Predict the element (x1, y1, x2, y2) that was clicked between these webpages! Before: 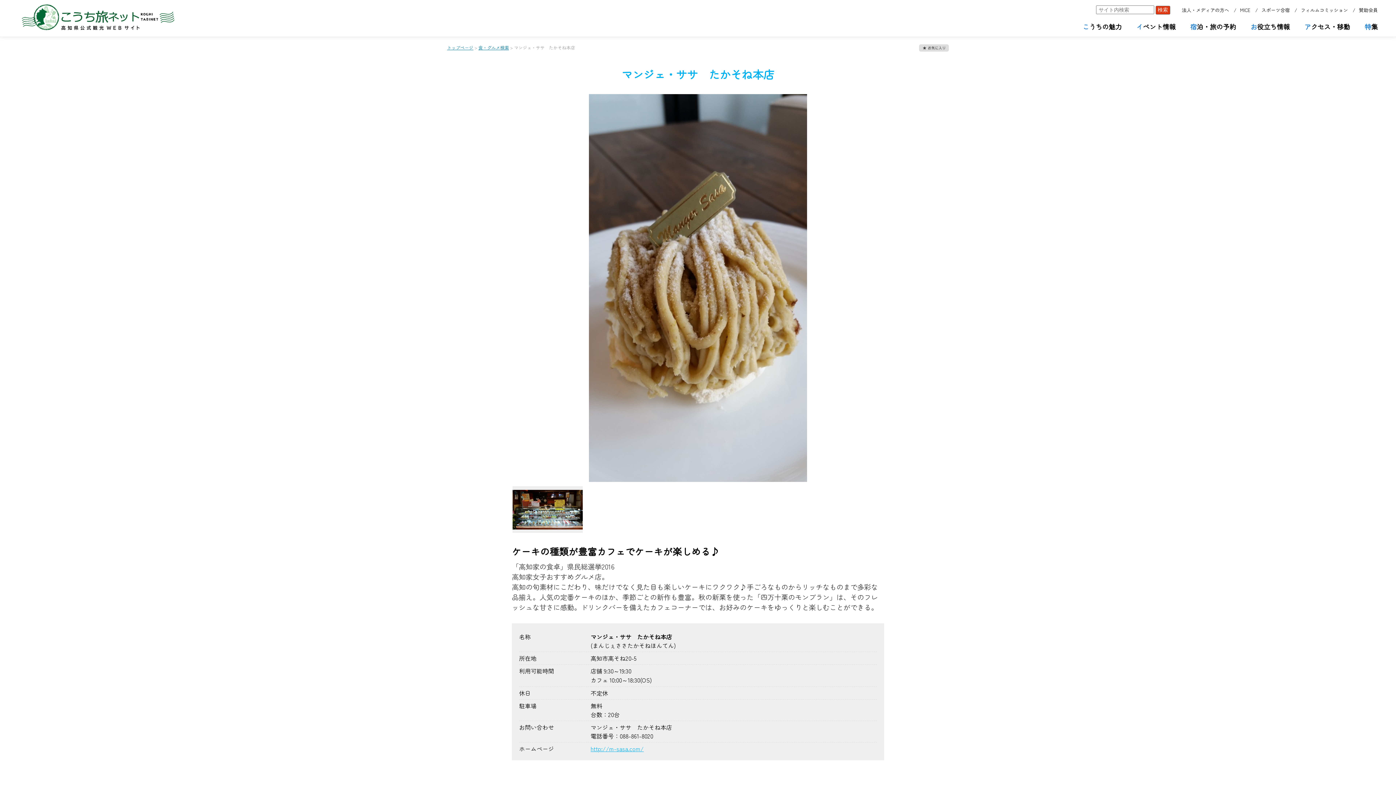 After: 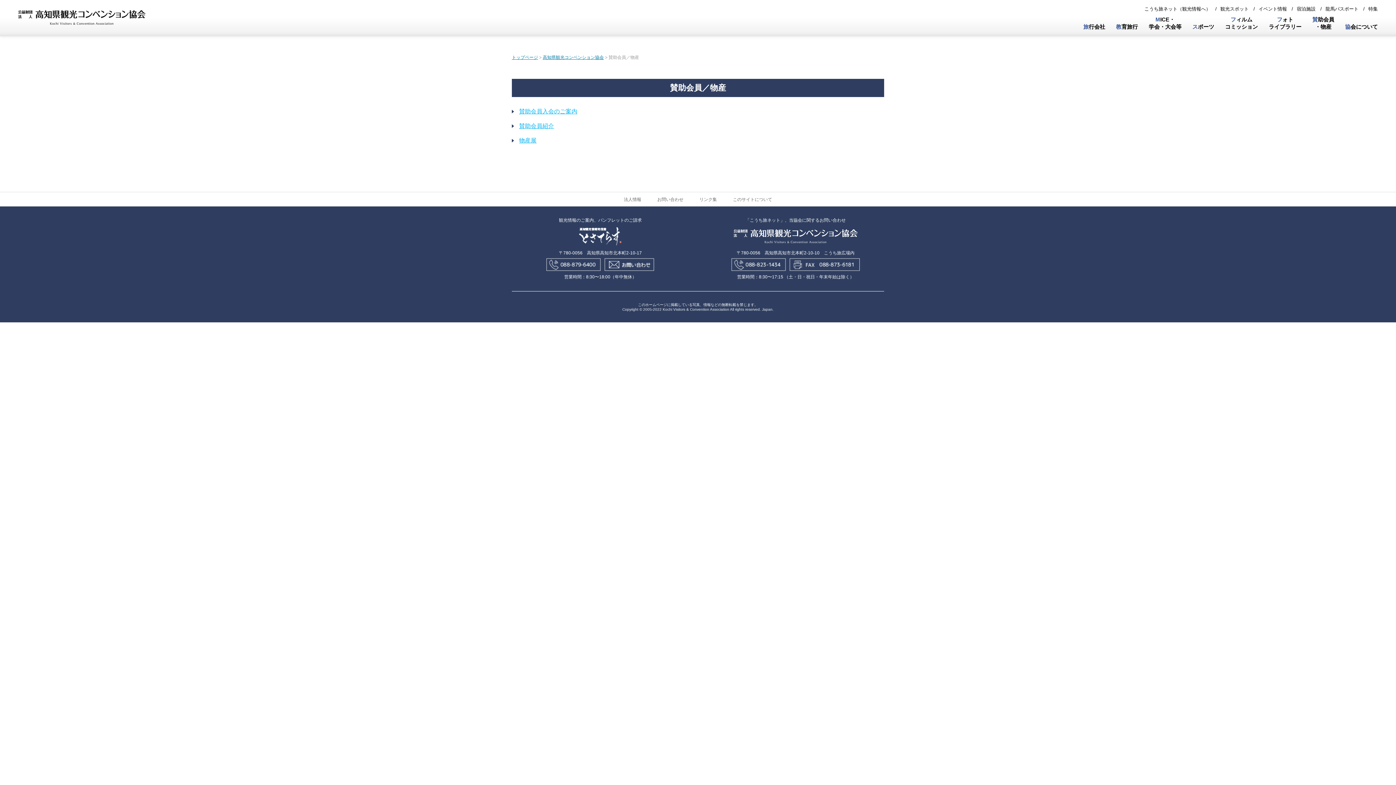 Action: bbox: (1359, 6, 1378, 13) label: 賛助会員